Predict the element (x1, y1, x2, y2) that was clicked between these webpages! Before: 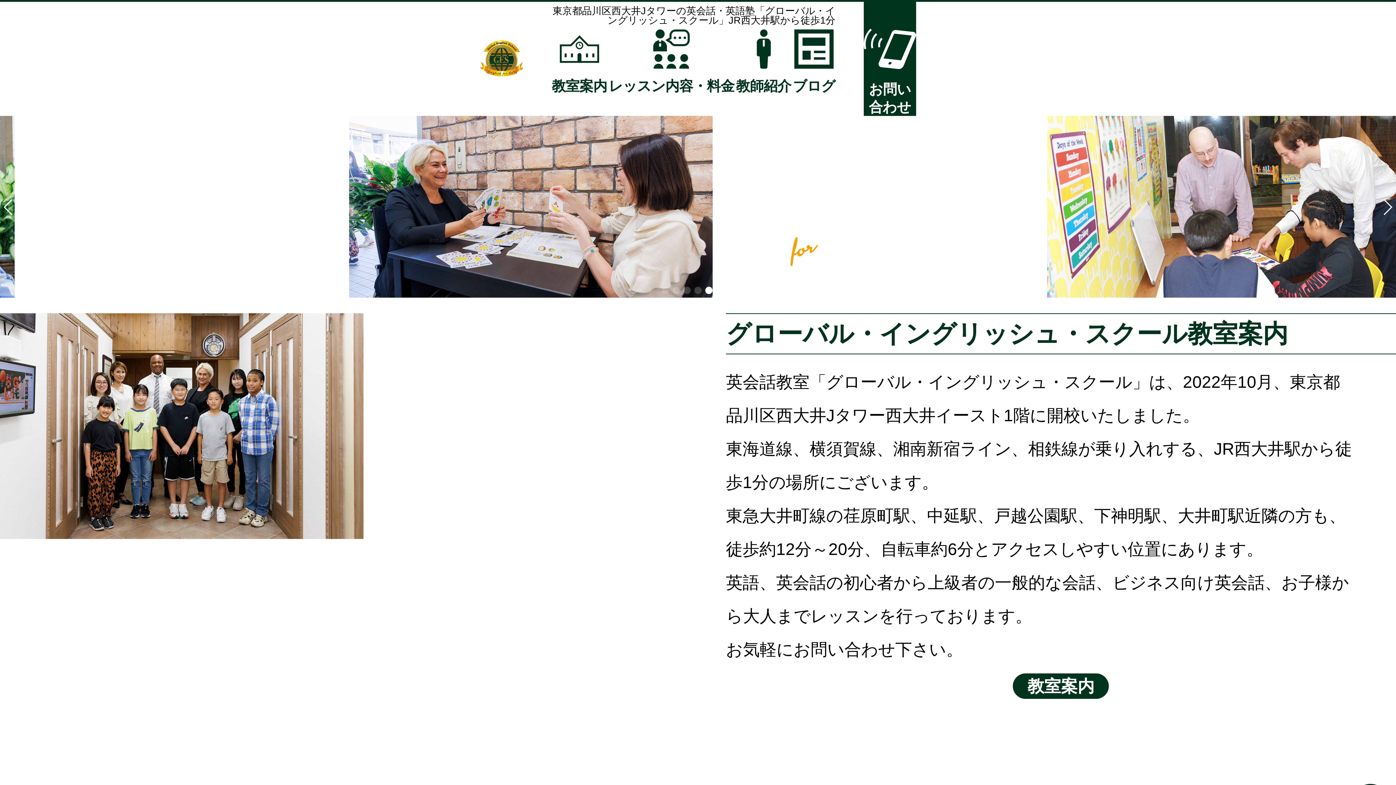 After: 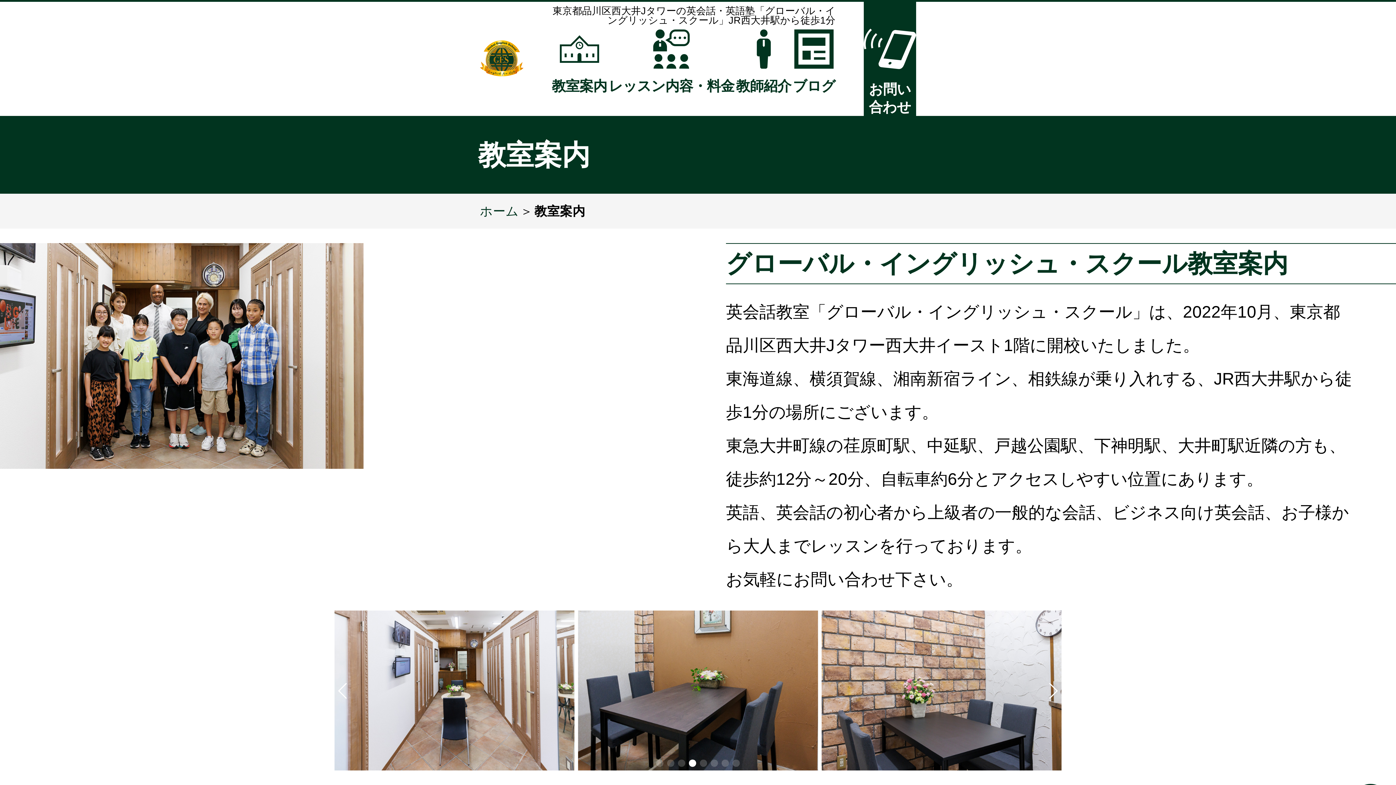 Action: label: 教室案内 bbox: (1013, 673, 1109, 699)